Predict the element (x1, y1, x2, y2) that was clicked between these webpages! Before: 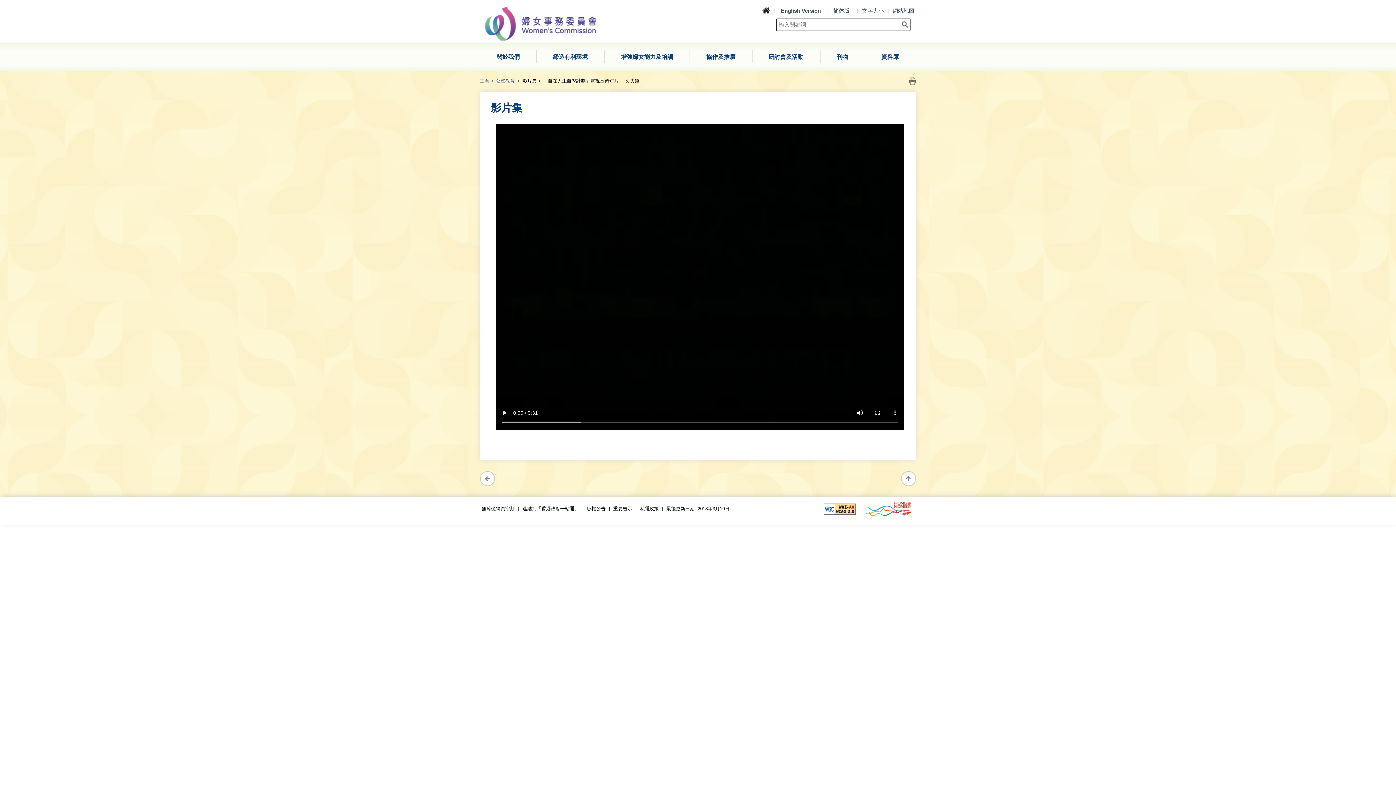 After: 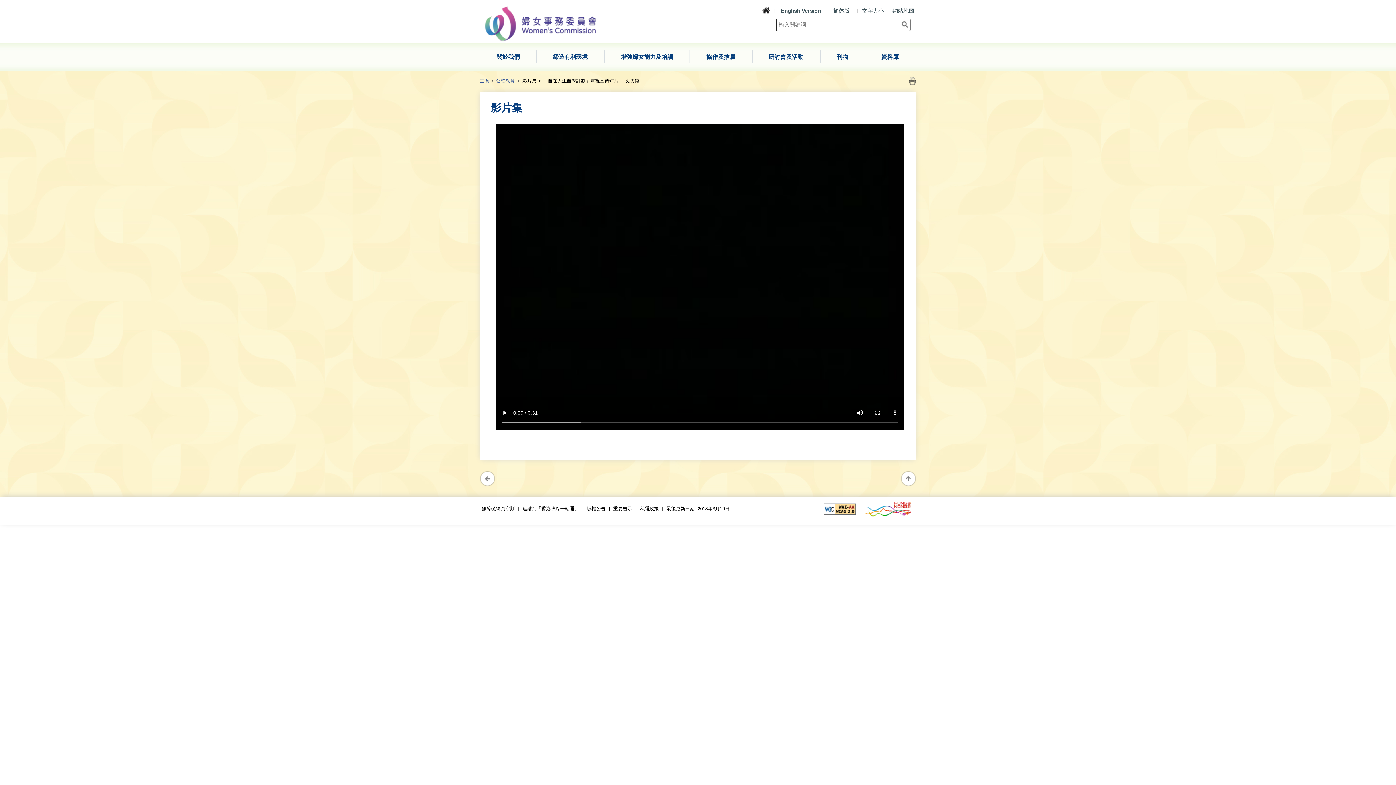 Action: bbox: (909, 77, 916, 83)